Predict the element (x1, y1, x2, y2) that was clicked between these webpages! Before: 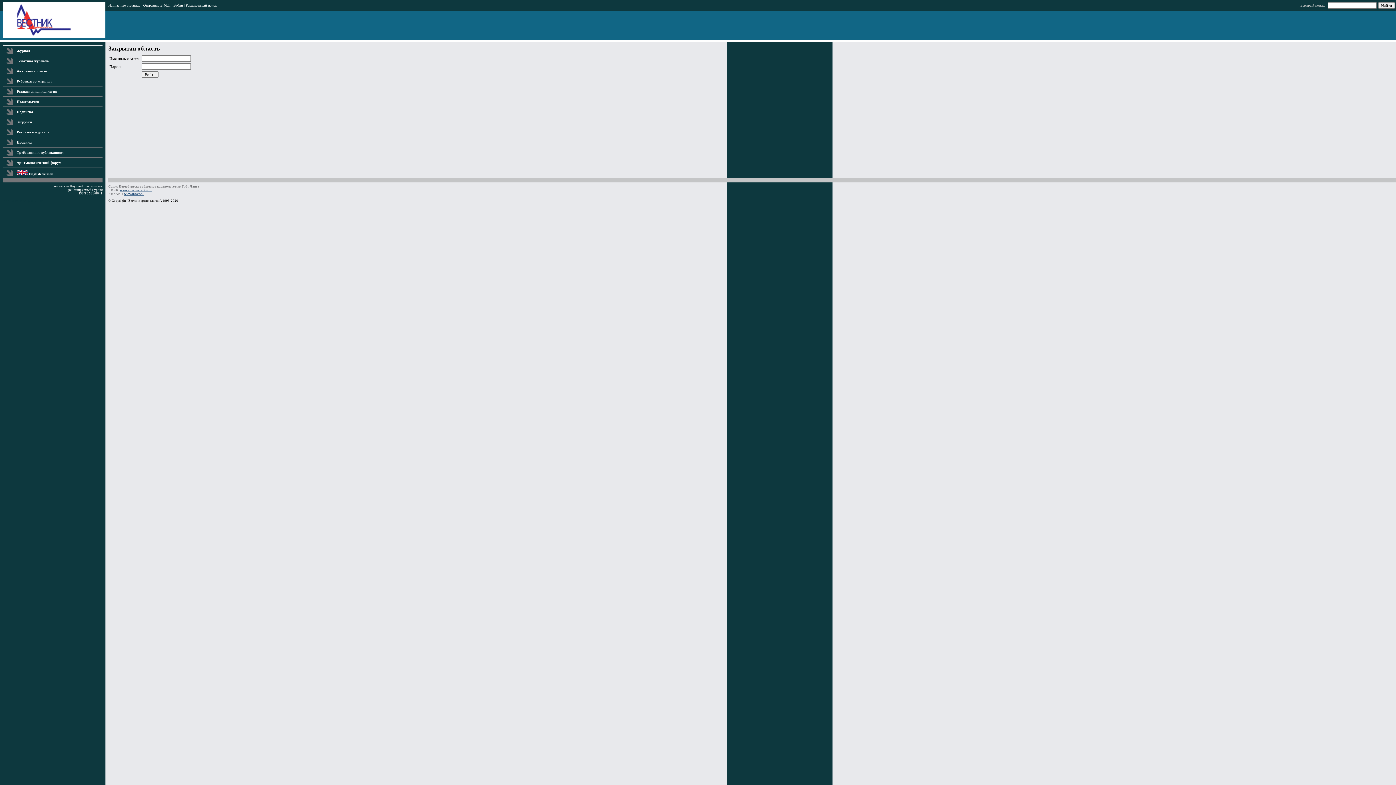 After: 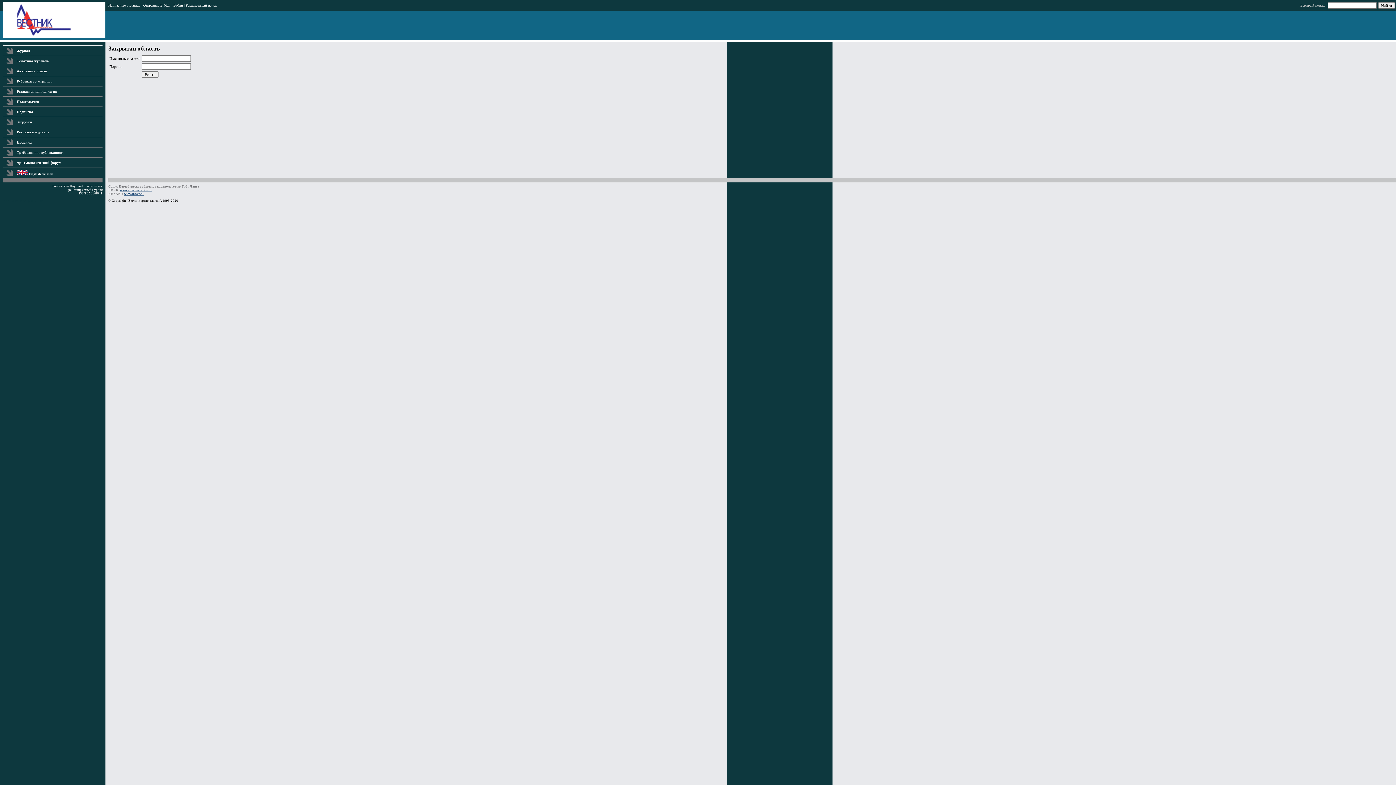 Action: label: Войти bbox: (173, 3, 182, 7)